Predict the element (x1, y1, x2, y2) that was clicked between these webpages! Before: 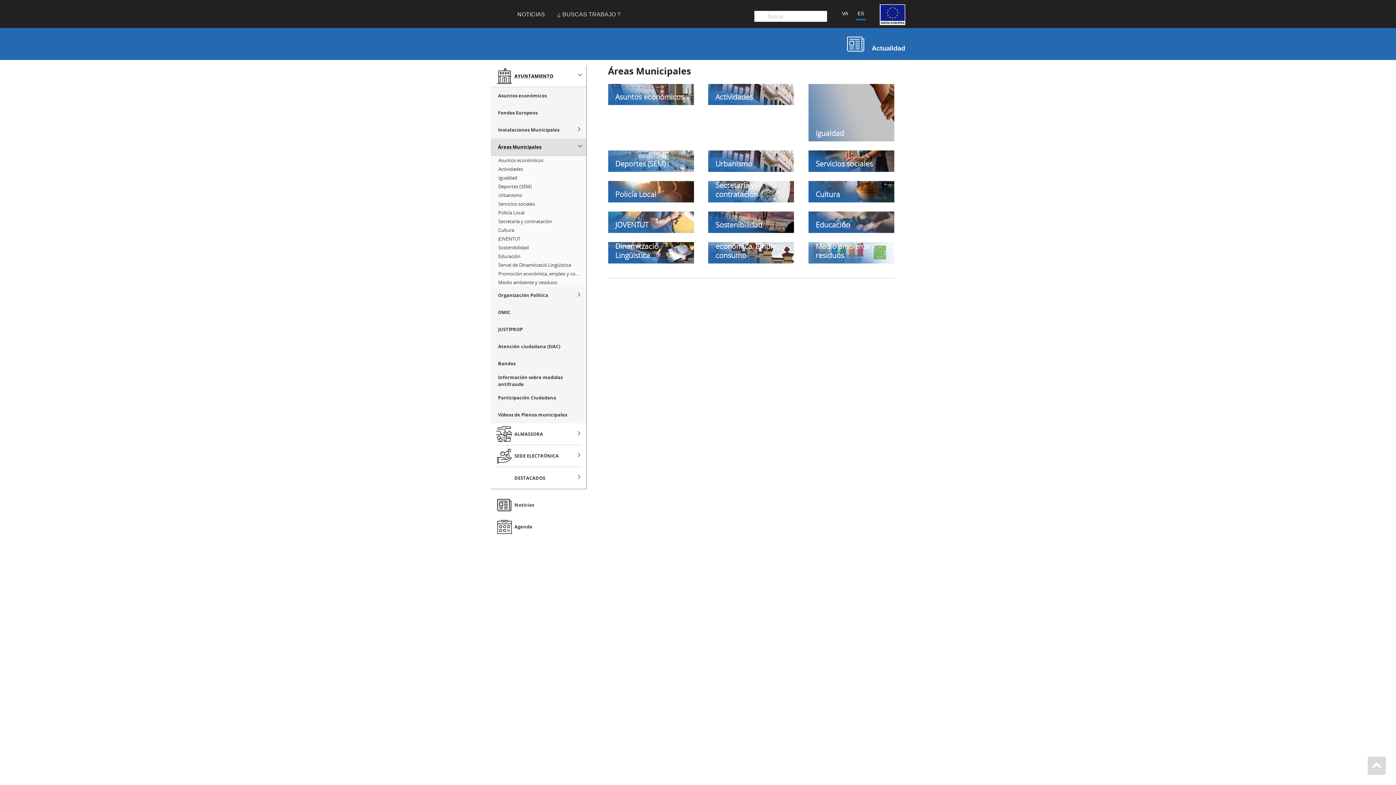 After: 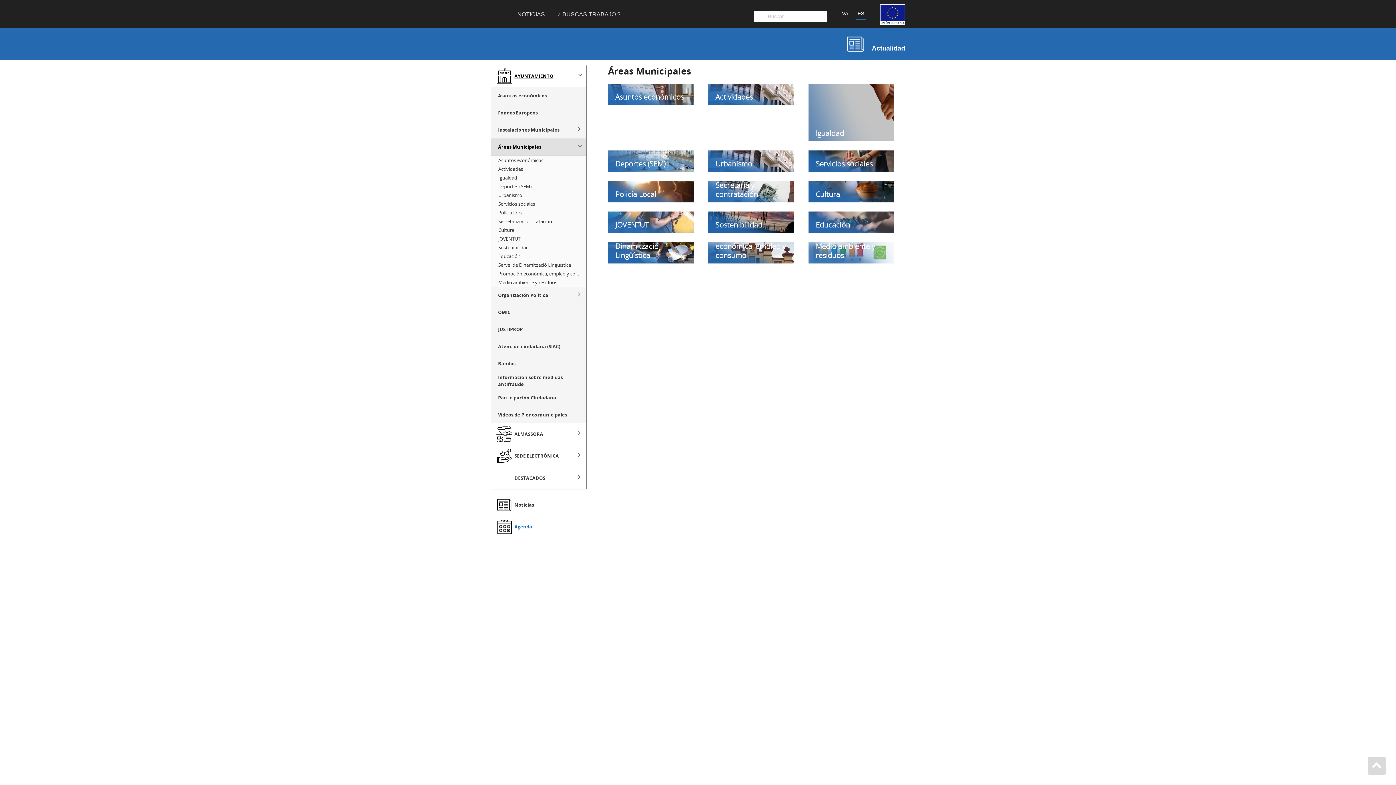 Action: bbox: (514, 523, 576, 530) label: Agenda